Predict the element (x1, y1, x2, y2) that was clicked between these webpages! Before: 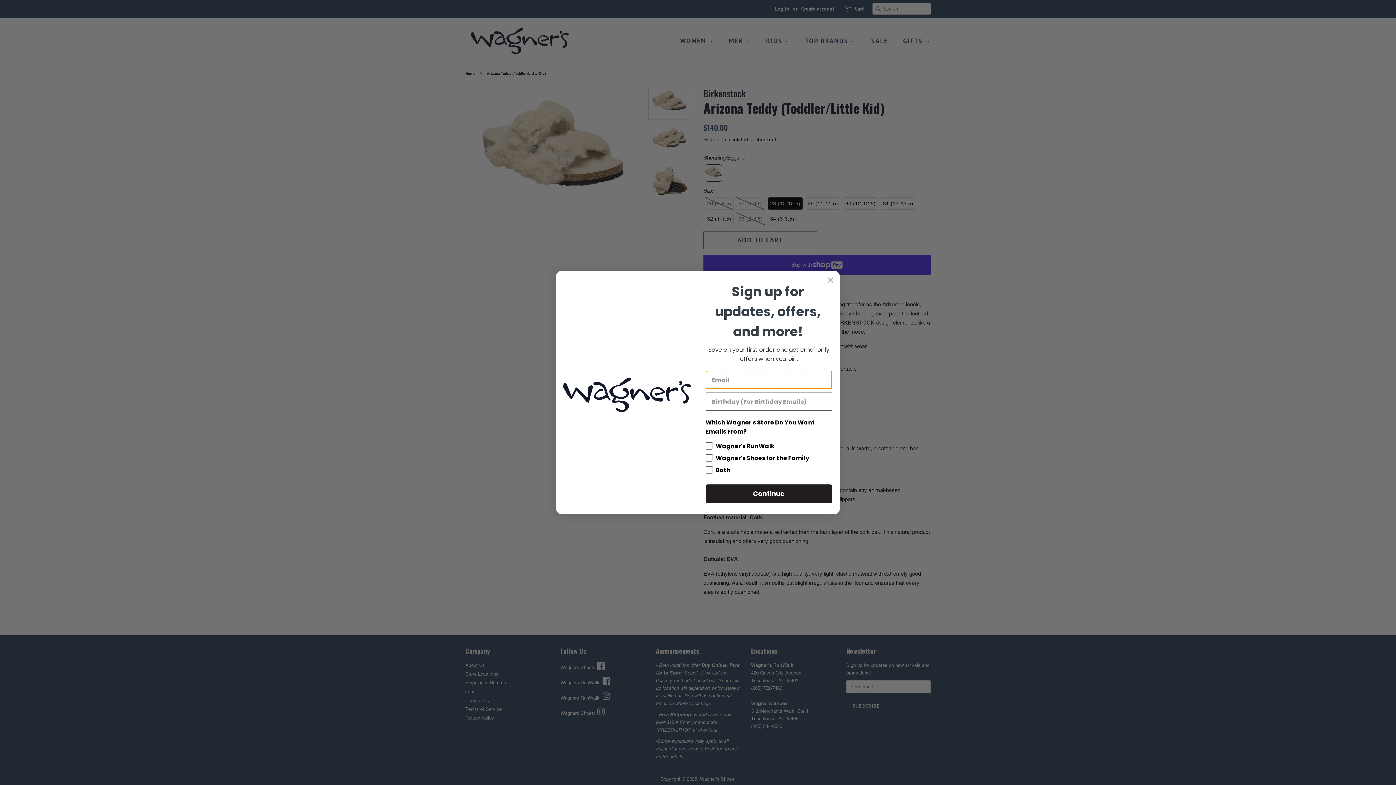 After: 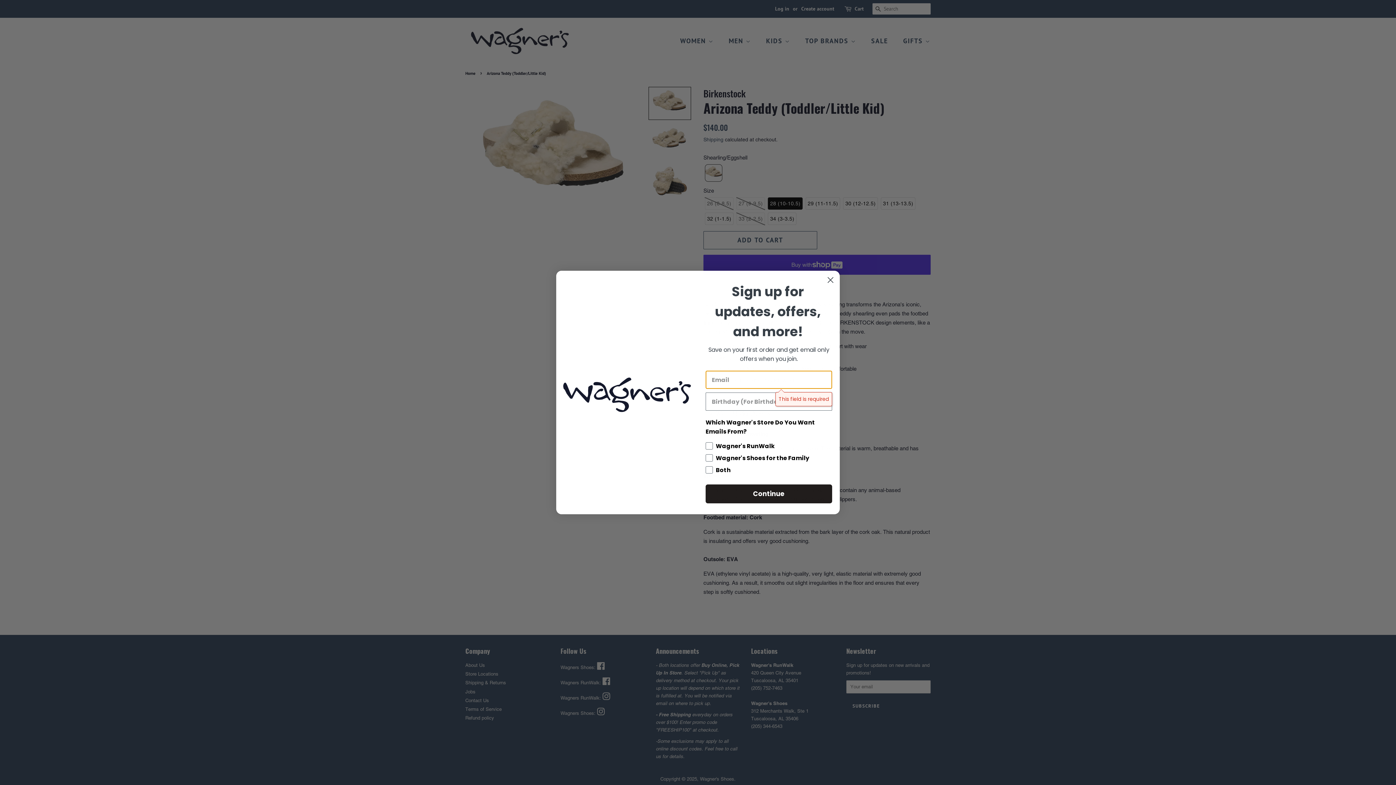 Action: bbox: (705, 484, 832, 503) label: Continue